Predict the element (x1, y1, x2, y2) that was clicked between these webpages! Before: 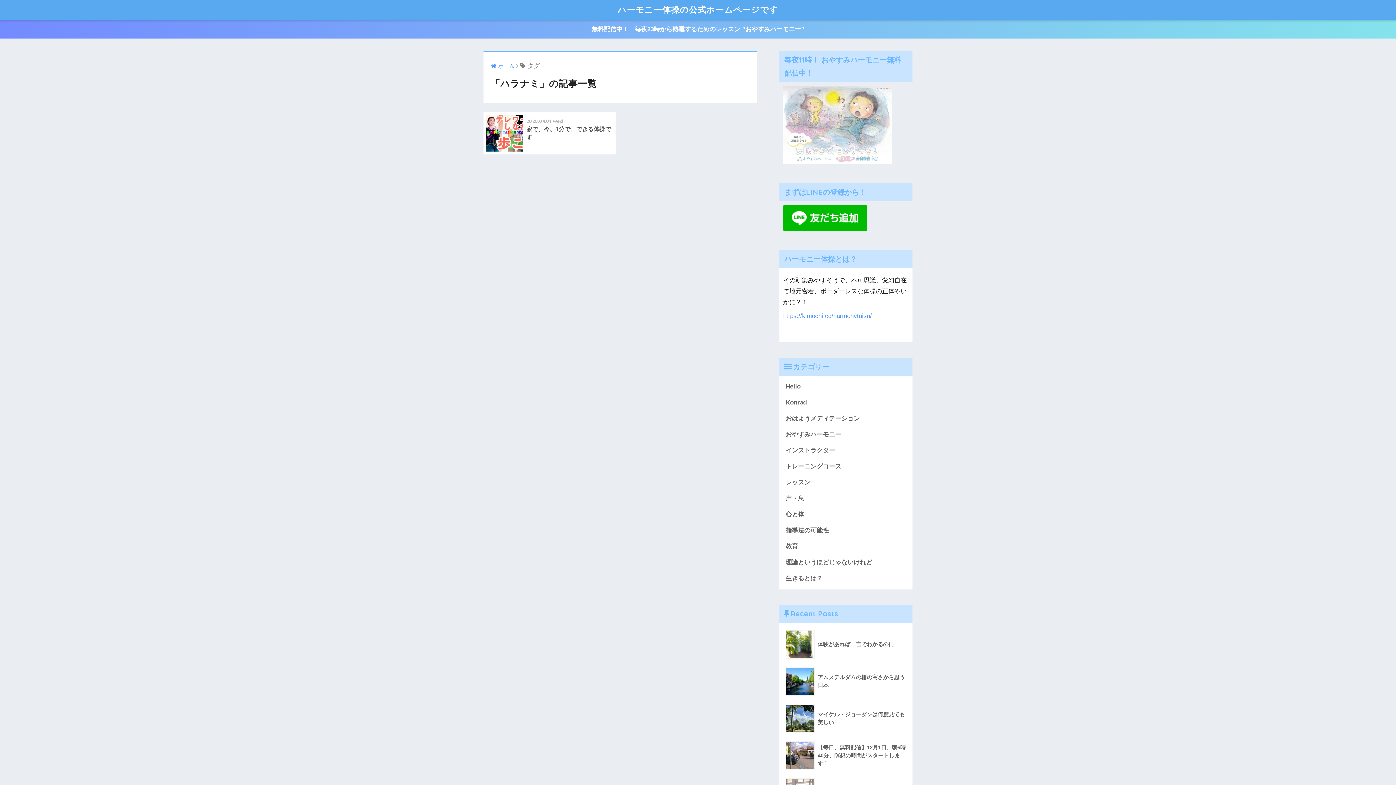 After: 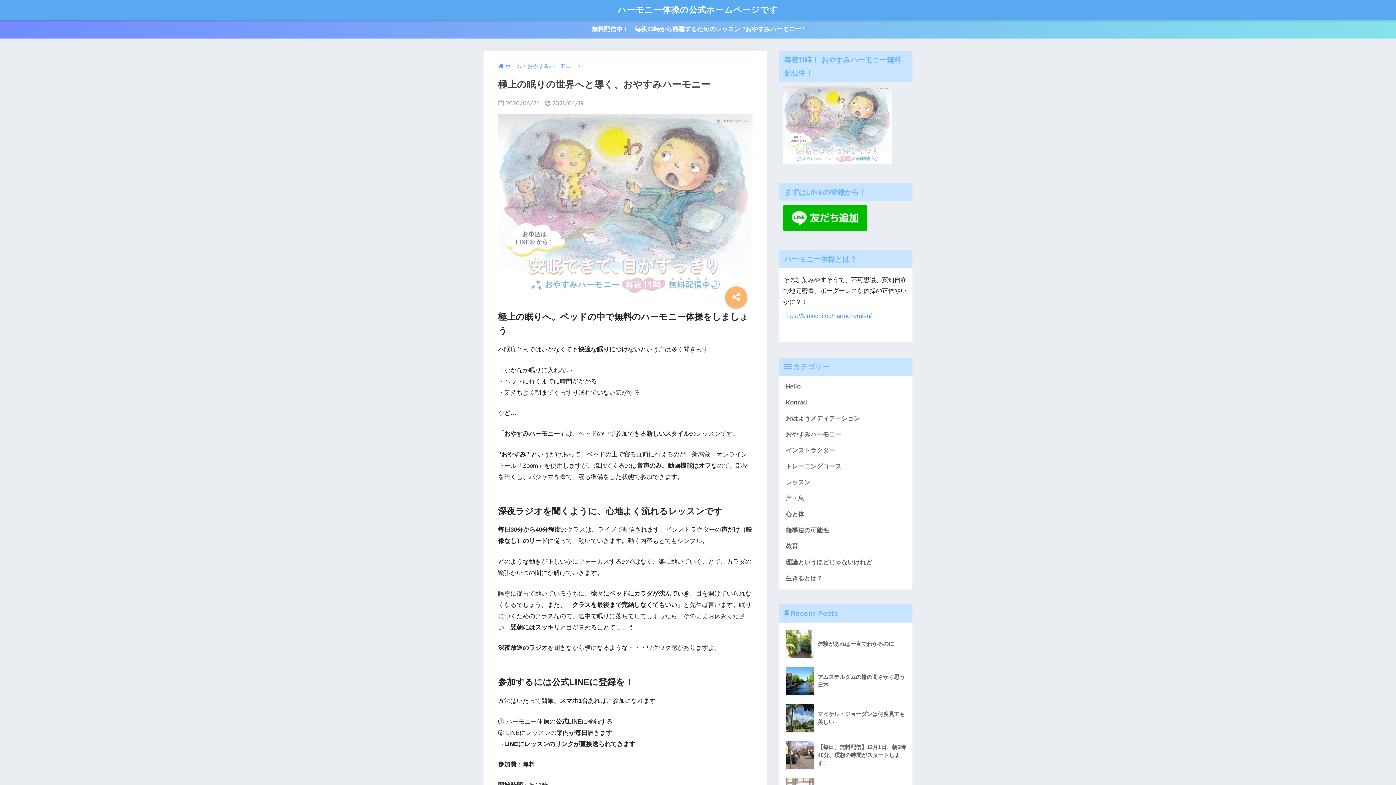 Action: bbox: (779, 118, 896, 131)